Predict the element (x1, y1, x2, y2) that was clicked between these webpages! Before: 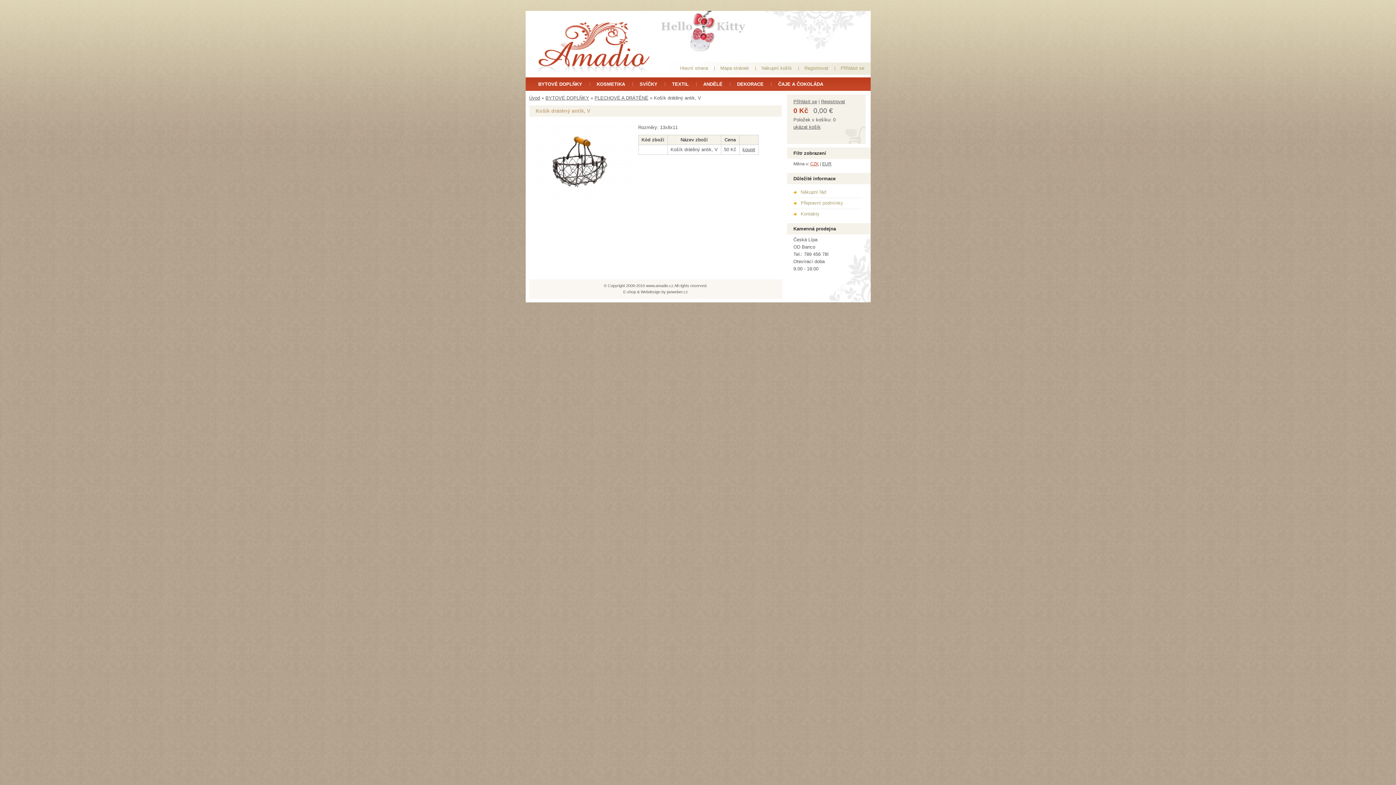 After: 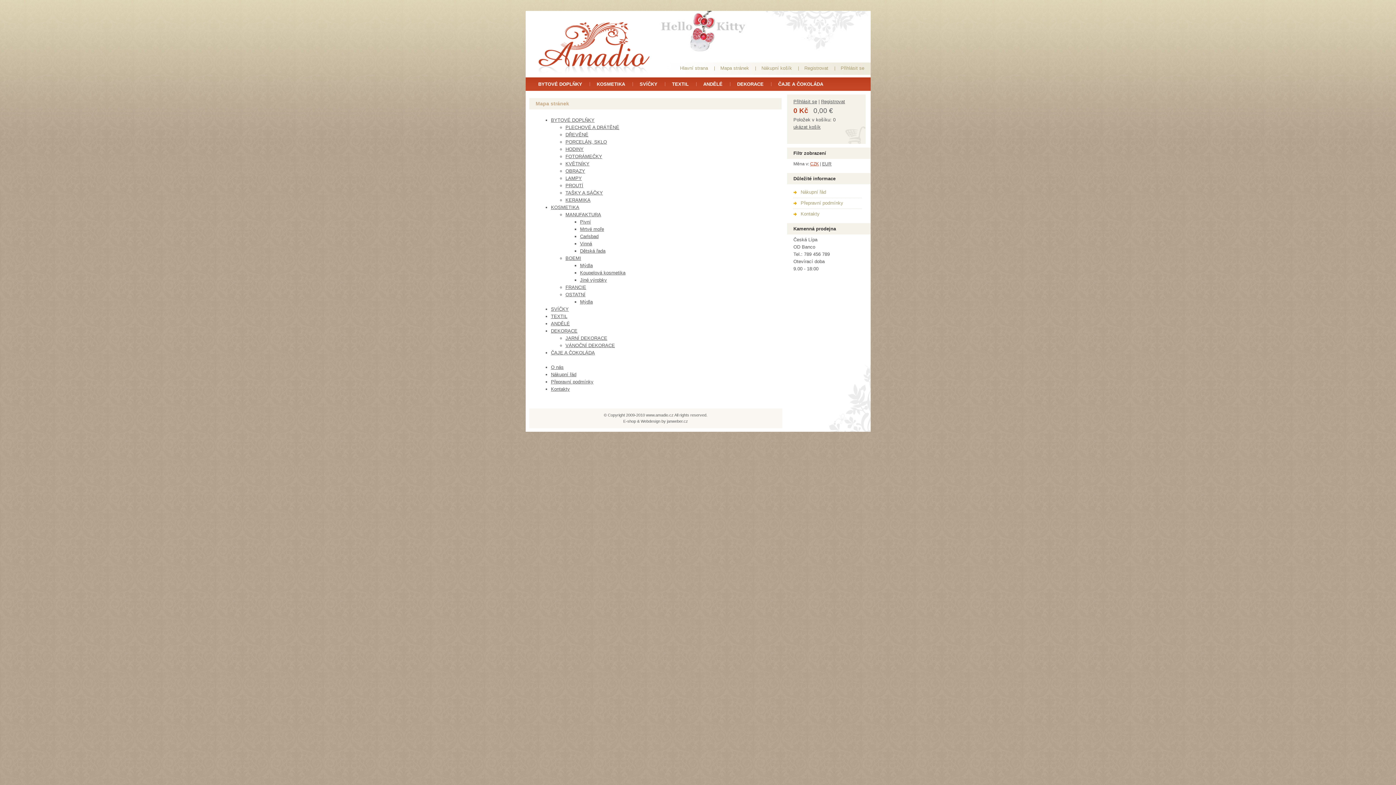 Action: label: Mapa stránek bbox: (716, 62, 752, 74)